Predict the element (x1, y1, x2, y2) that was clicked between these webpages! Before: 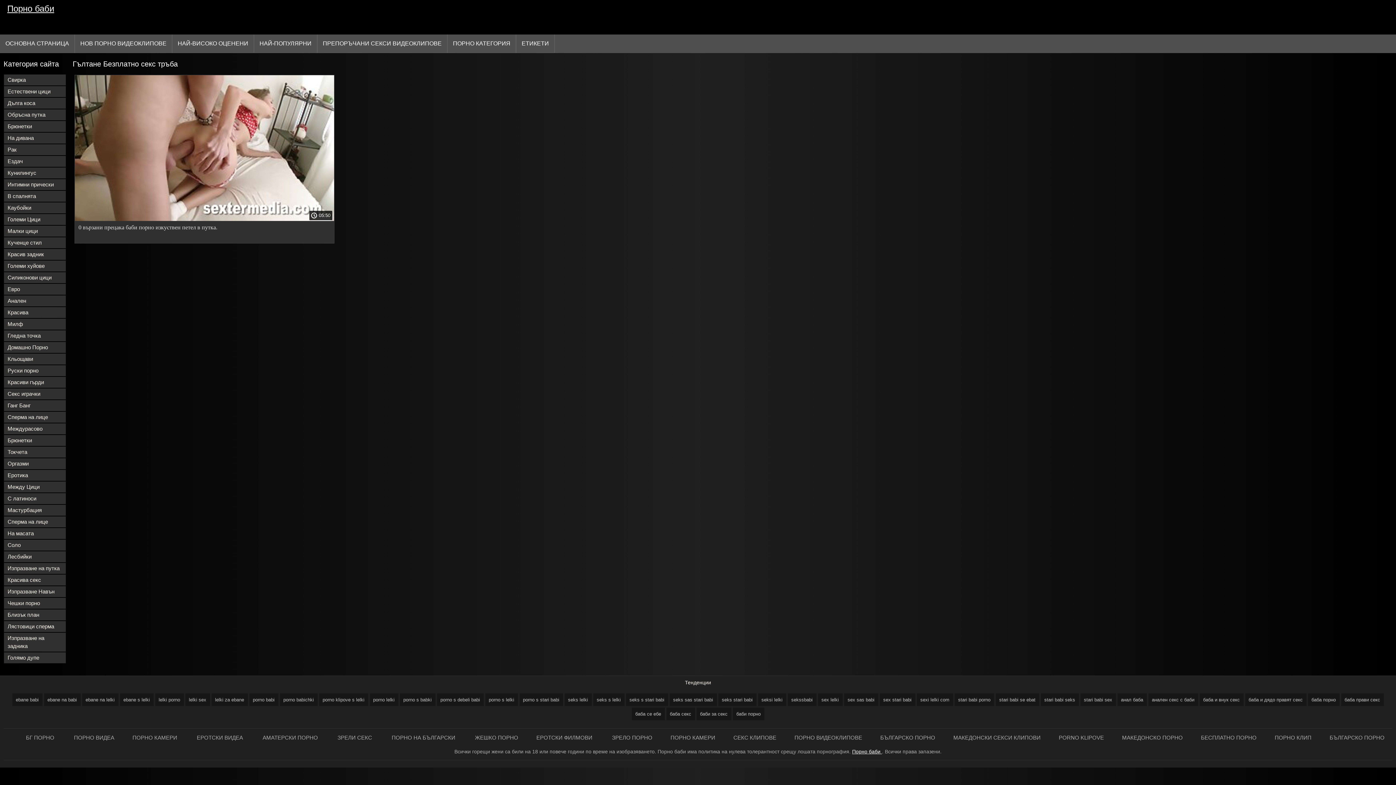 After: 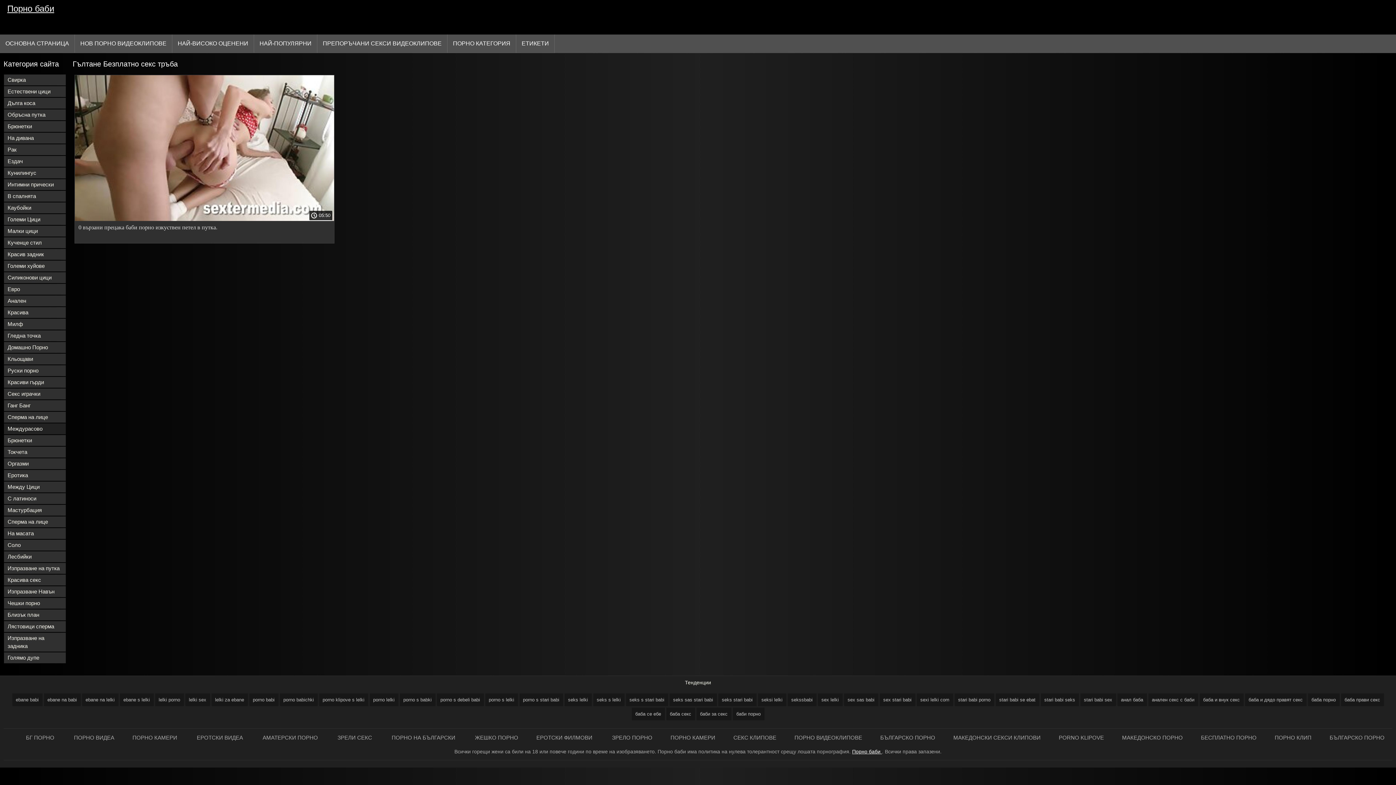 Action: label: Междурасово bbox: (4, 423, 65, 434)